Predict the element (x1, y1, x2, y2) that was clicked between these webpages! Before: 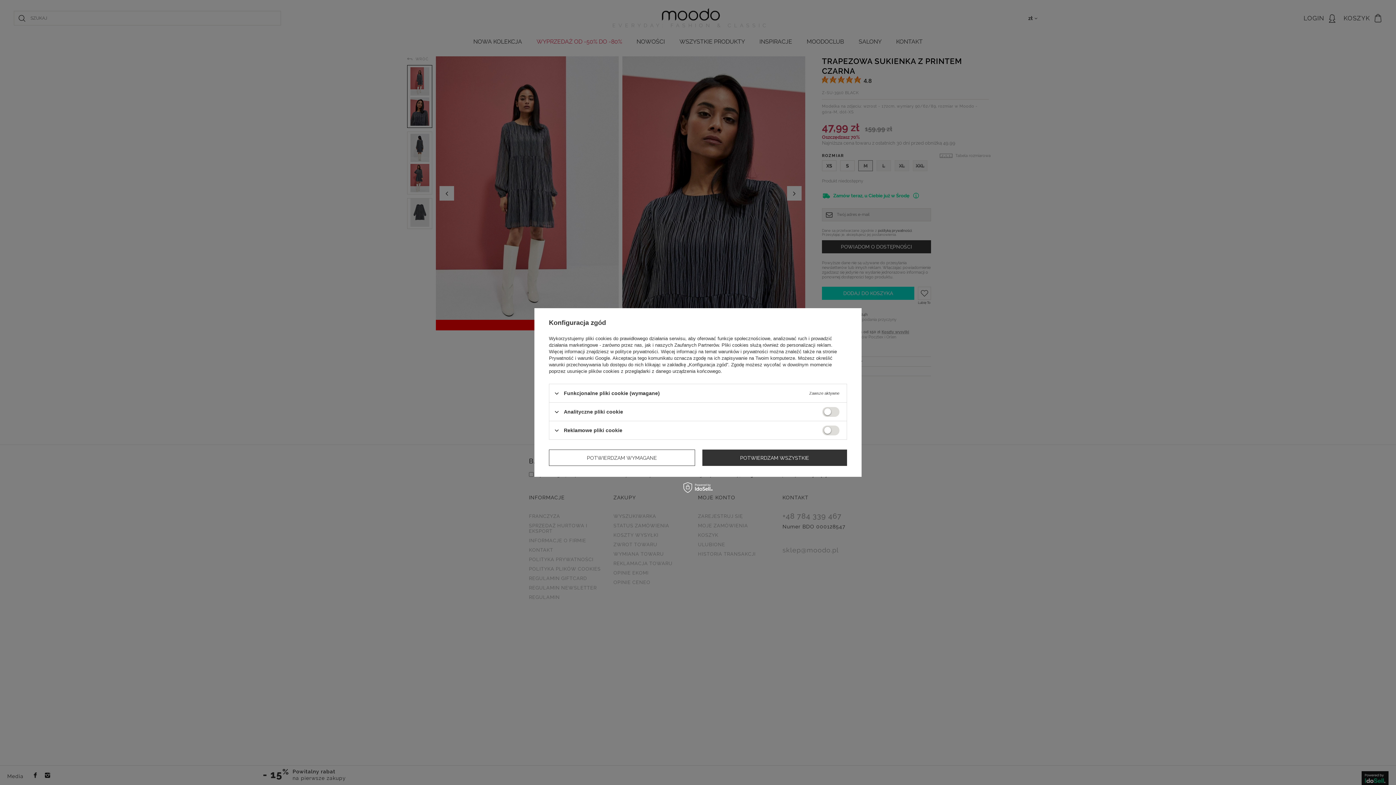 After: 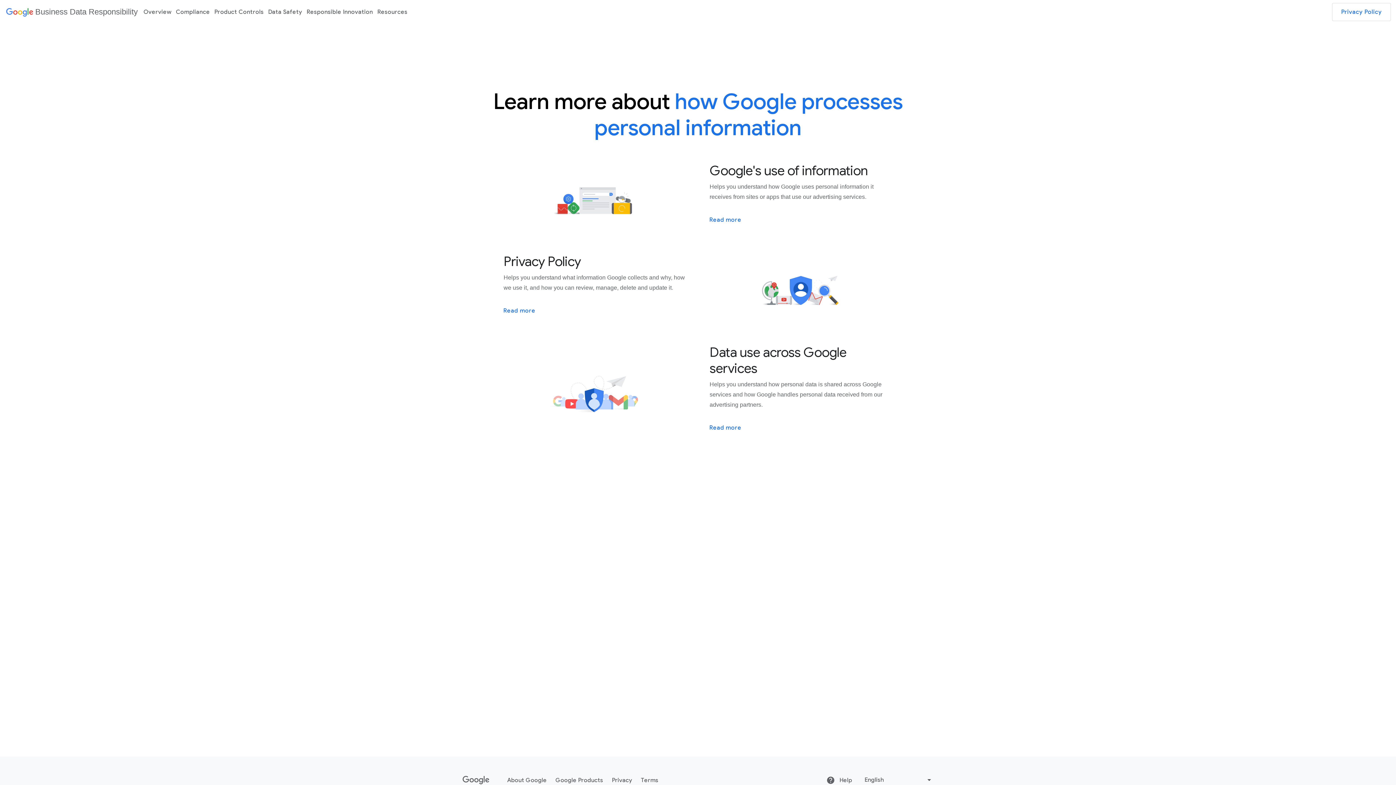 Action: bbox: (549, 355, 610, 361) label: Prywatność i warunki Google